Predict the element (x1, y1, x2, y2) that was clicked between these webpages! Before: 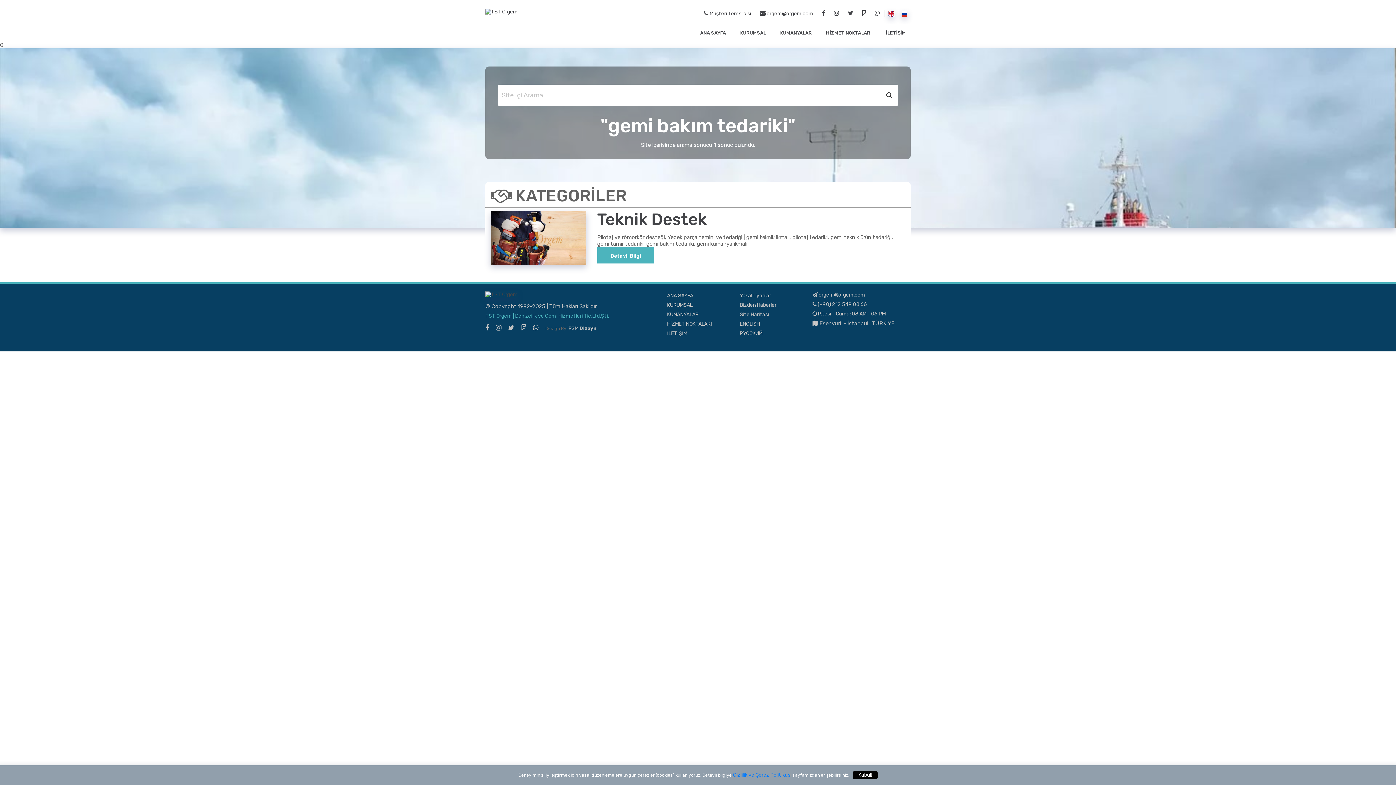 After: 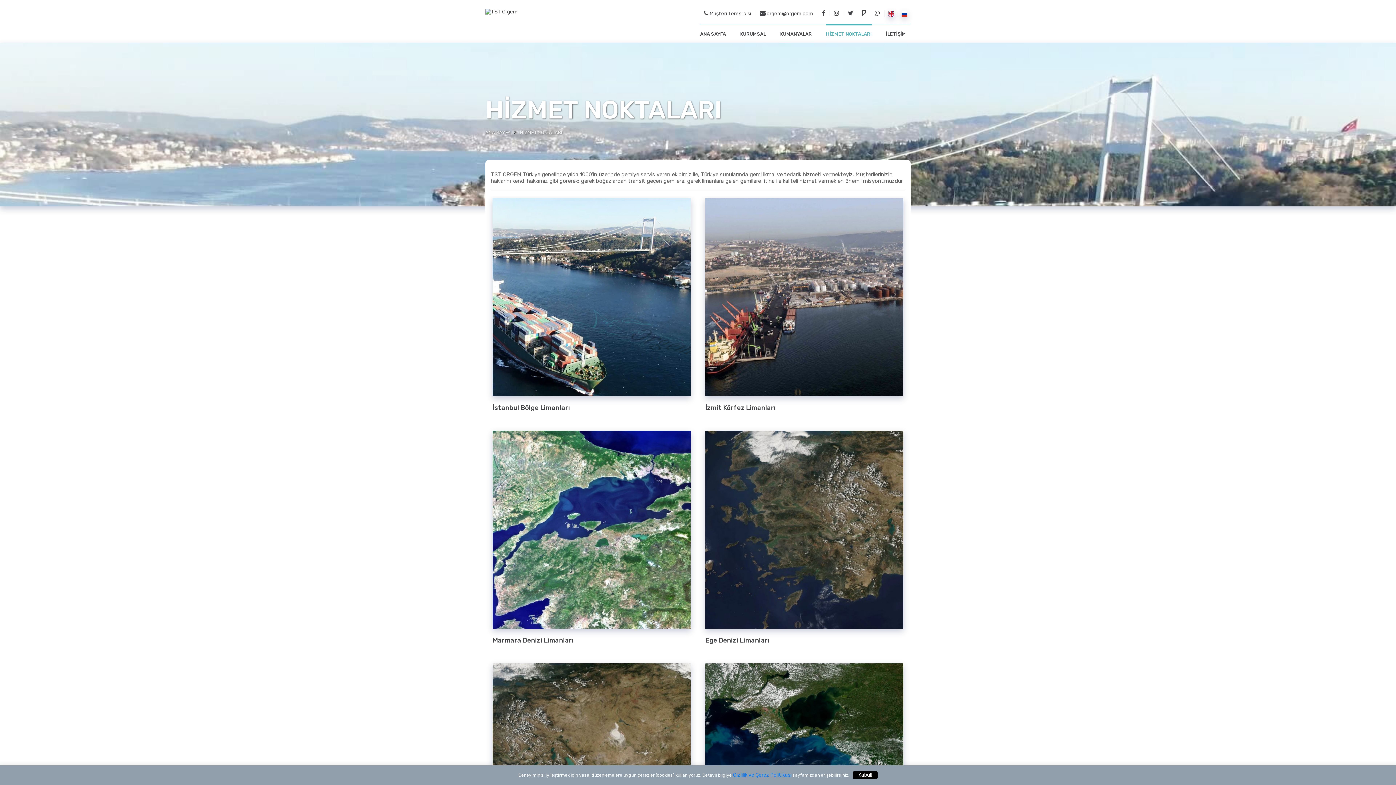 Action: label: HİZMET NOKTALARI bbox: (826, 24, 872, 41)